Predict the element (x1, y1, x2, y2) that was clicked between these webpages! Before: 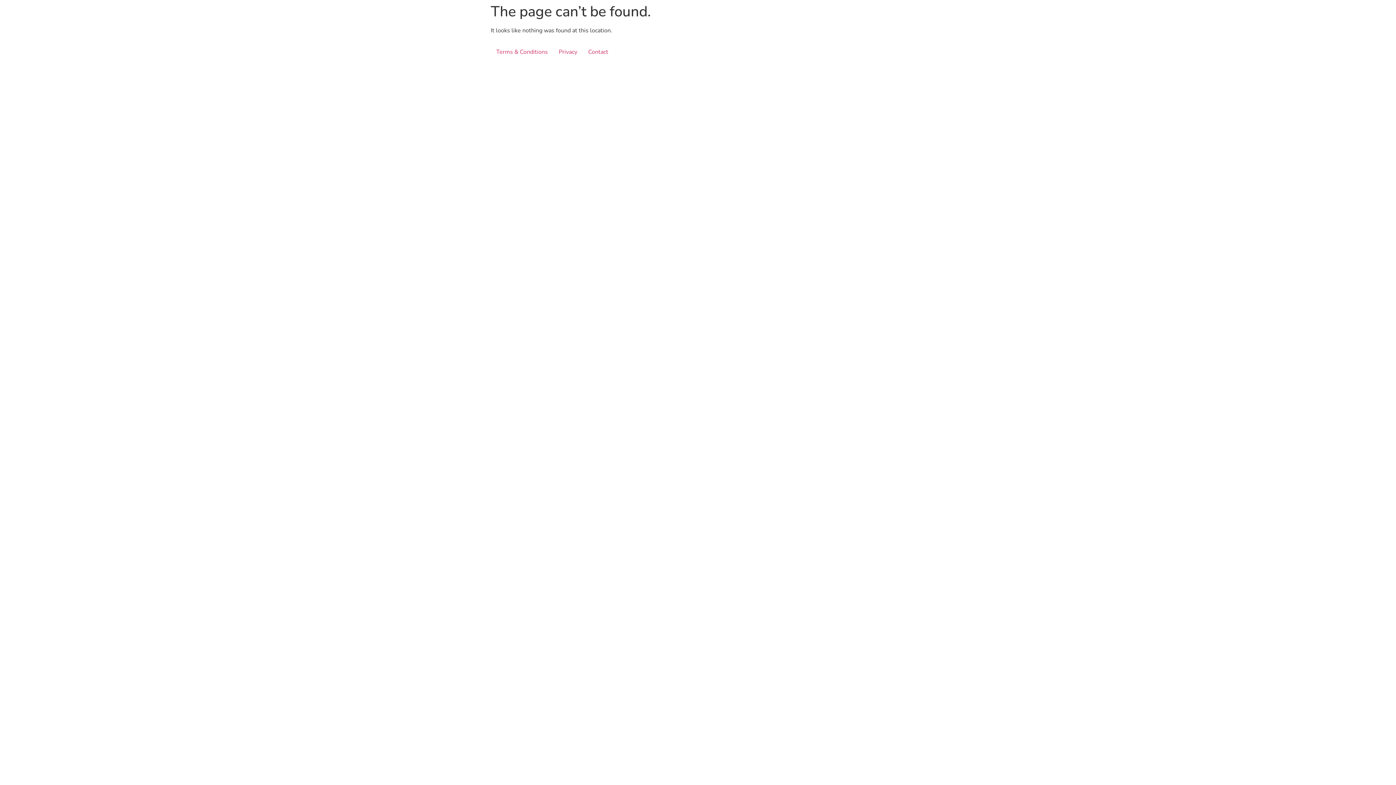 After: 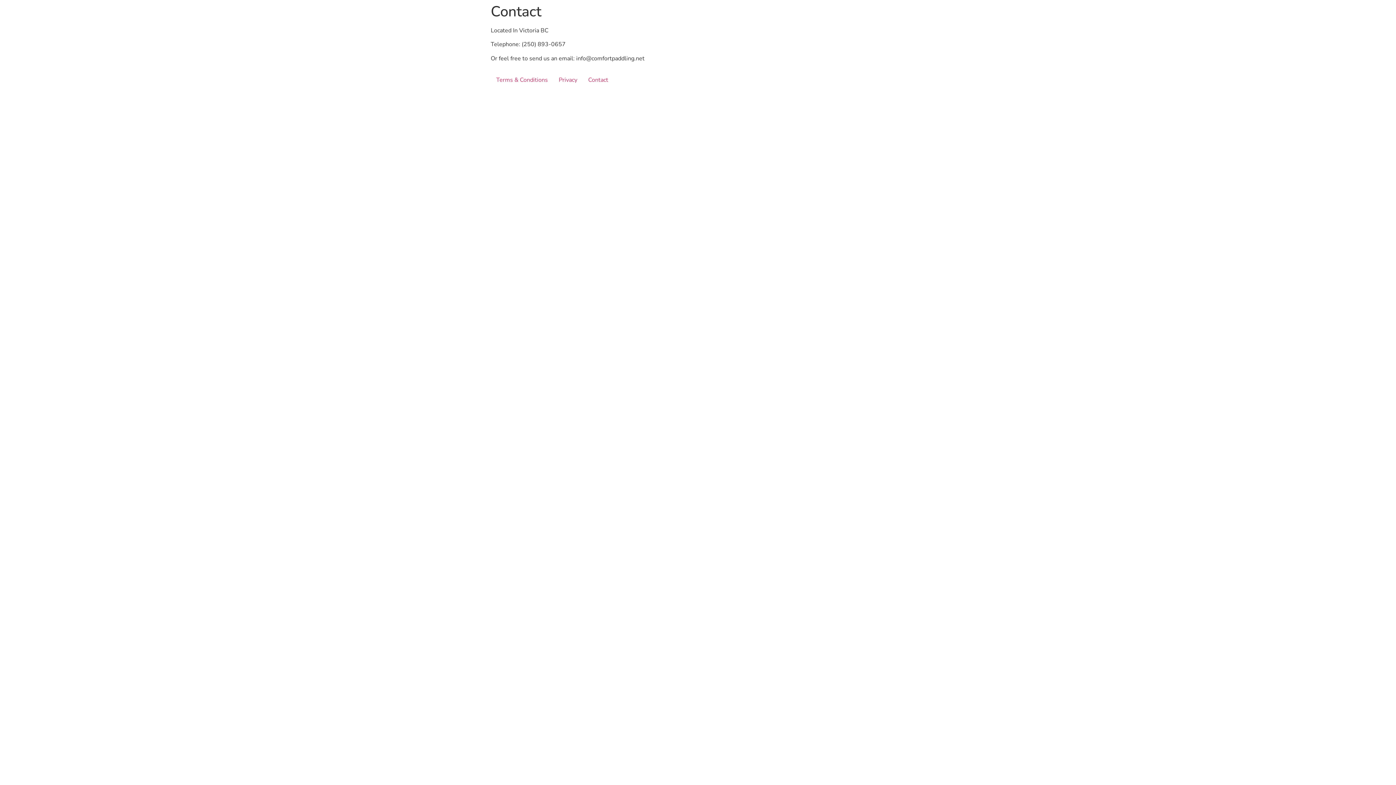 Action: label: Contact bbox: (582, 45, 613, 58)